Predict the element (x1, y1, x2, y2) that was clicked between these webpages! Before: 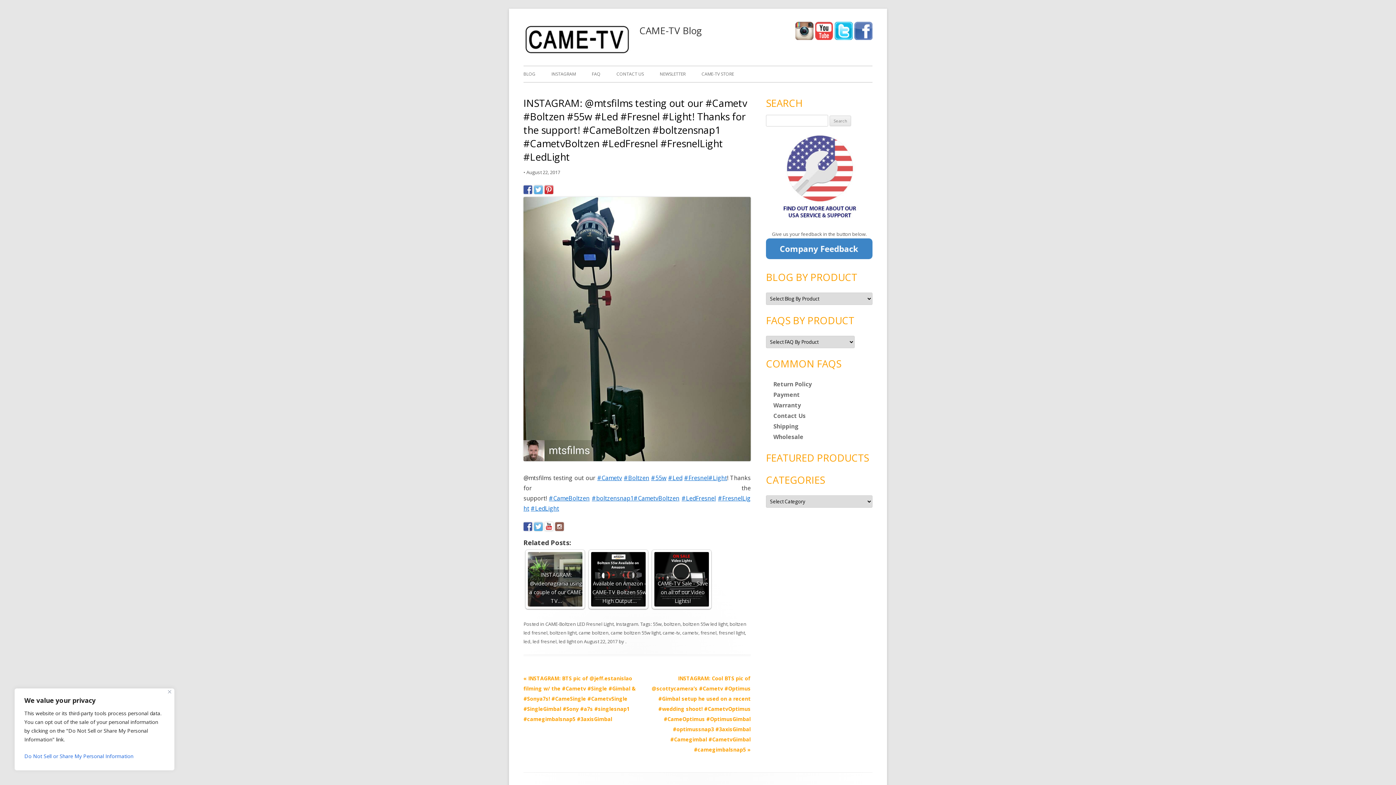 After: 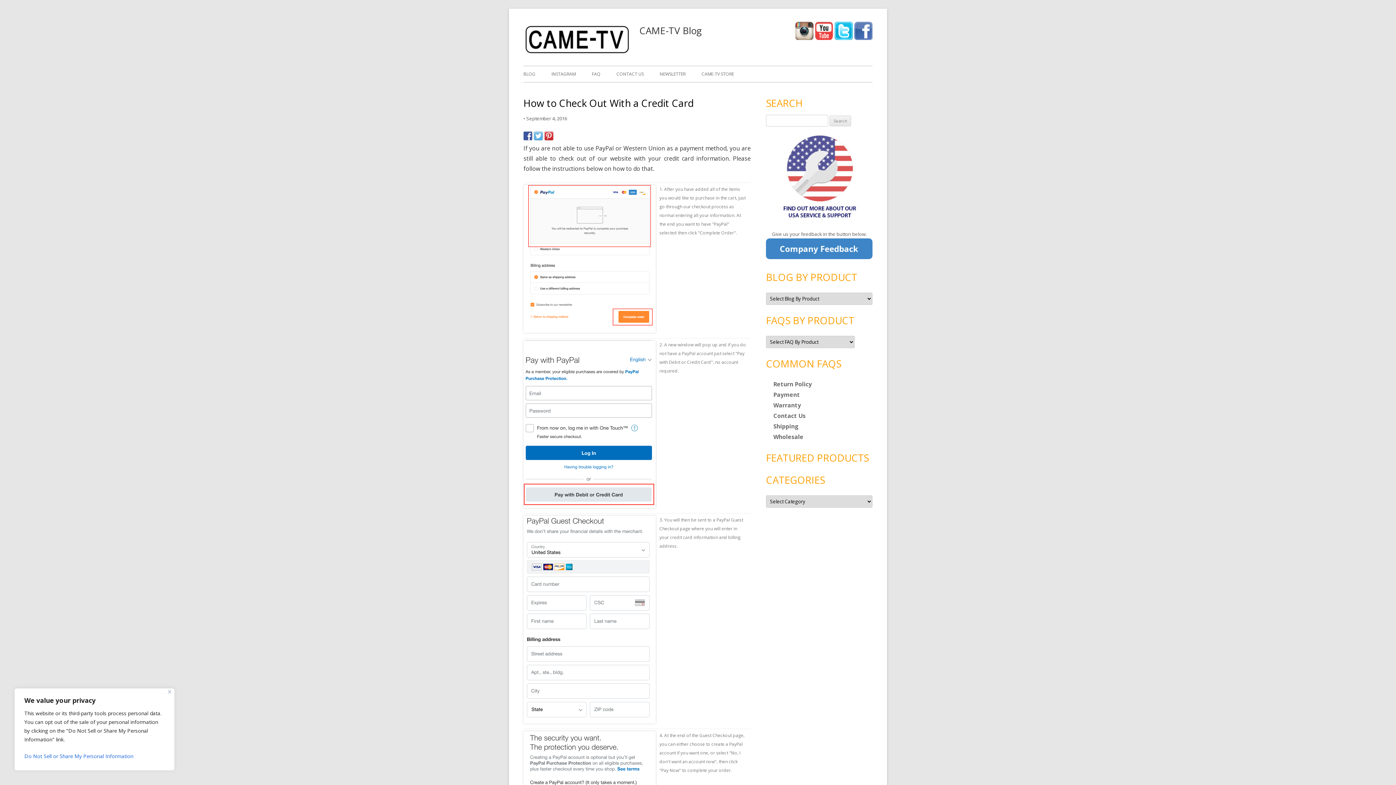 Action: label: Payment bbox: (766, 389, 872, 400)